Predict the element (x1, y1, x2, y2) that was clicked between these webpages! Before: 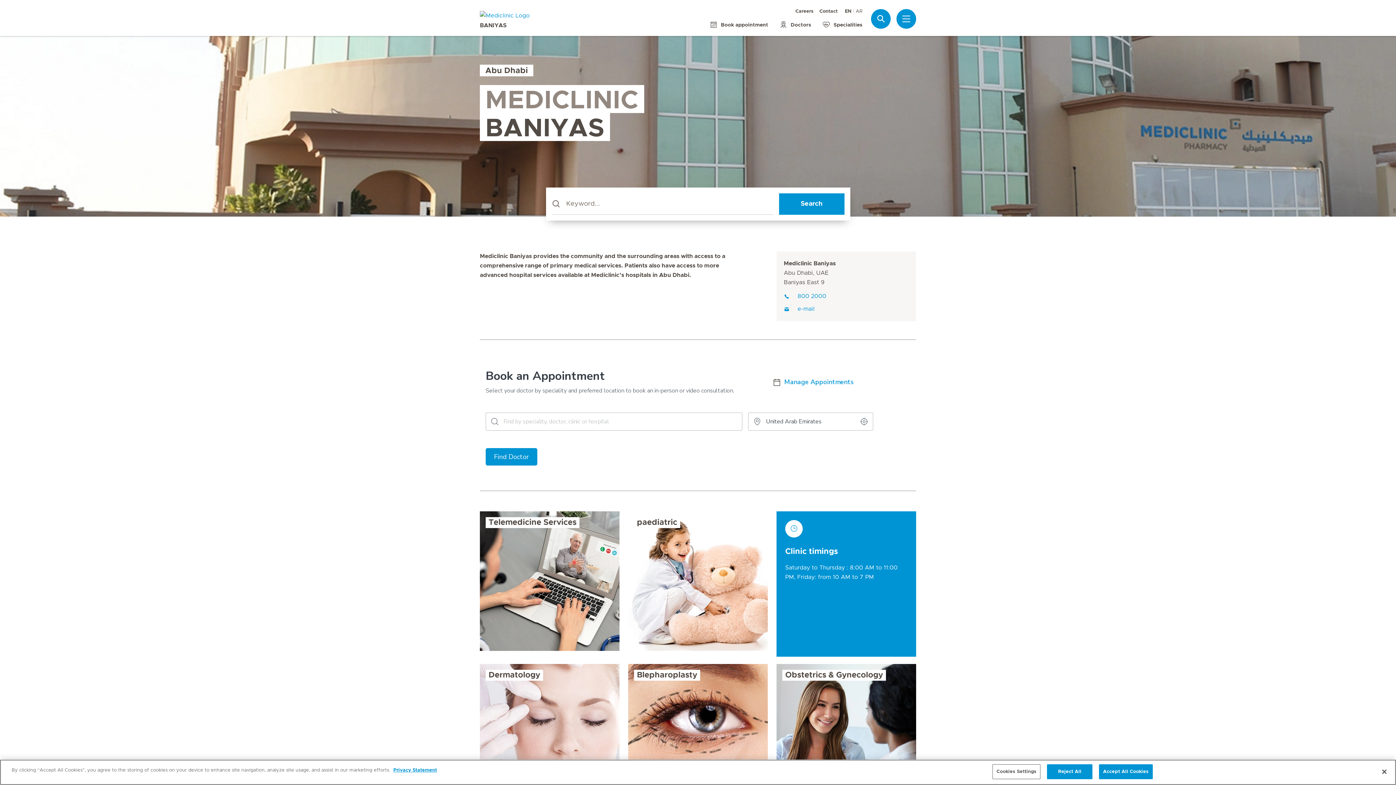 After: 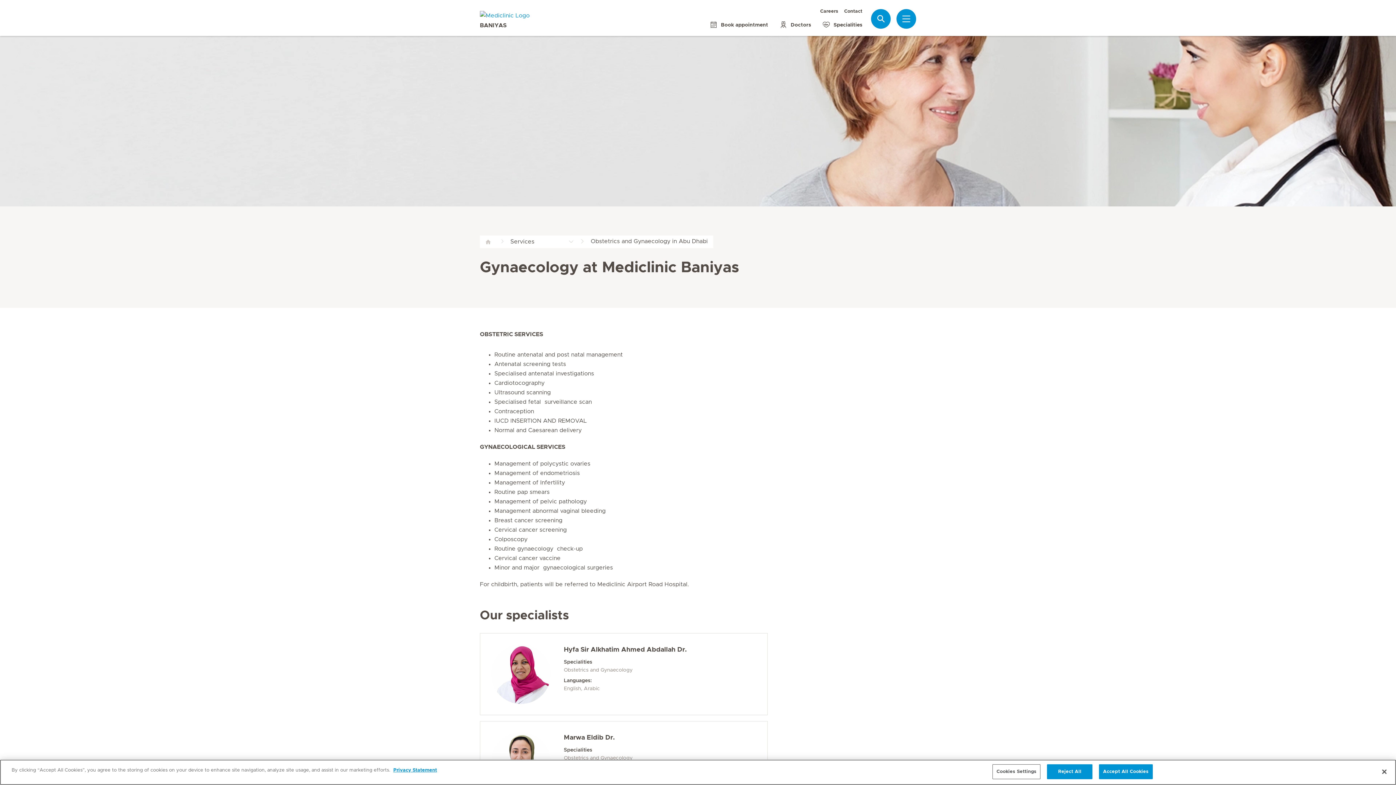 Action: bbox: (776, 664, 916, 803) label: Obstetrics & Gynecology